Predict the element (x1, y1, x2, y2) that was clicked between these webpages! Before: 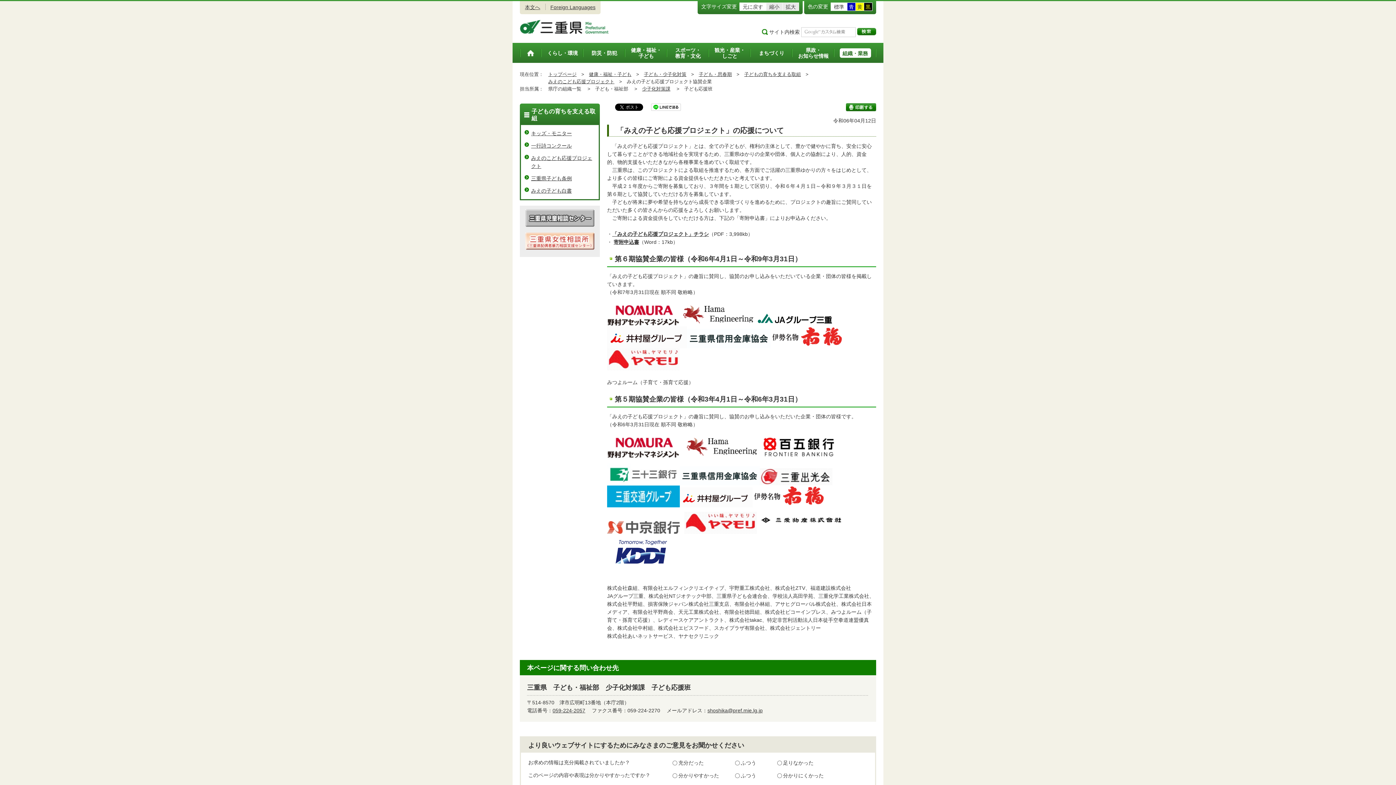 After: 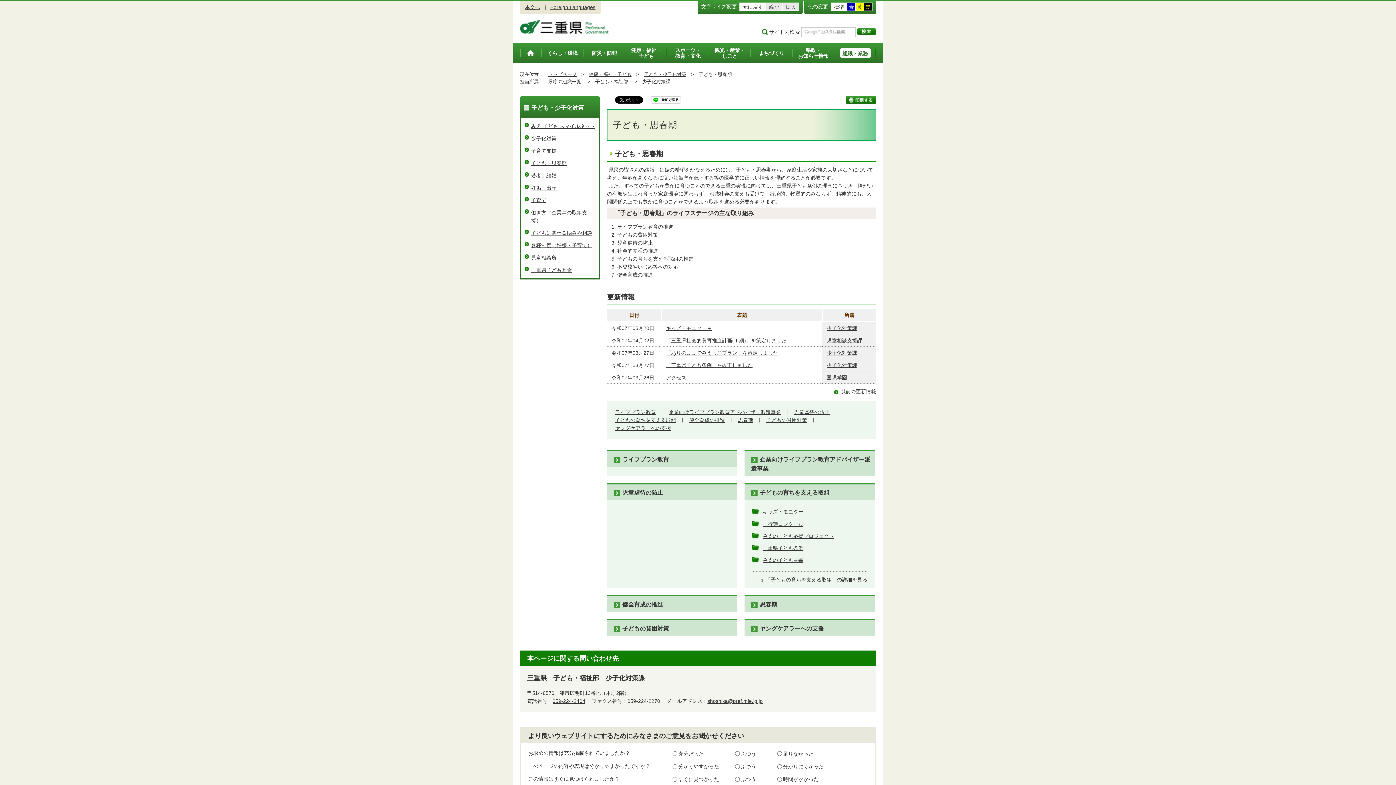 Action: label: 子ども・思春期 bbox: (698, 71, 732, 77)